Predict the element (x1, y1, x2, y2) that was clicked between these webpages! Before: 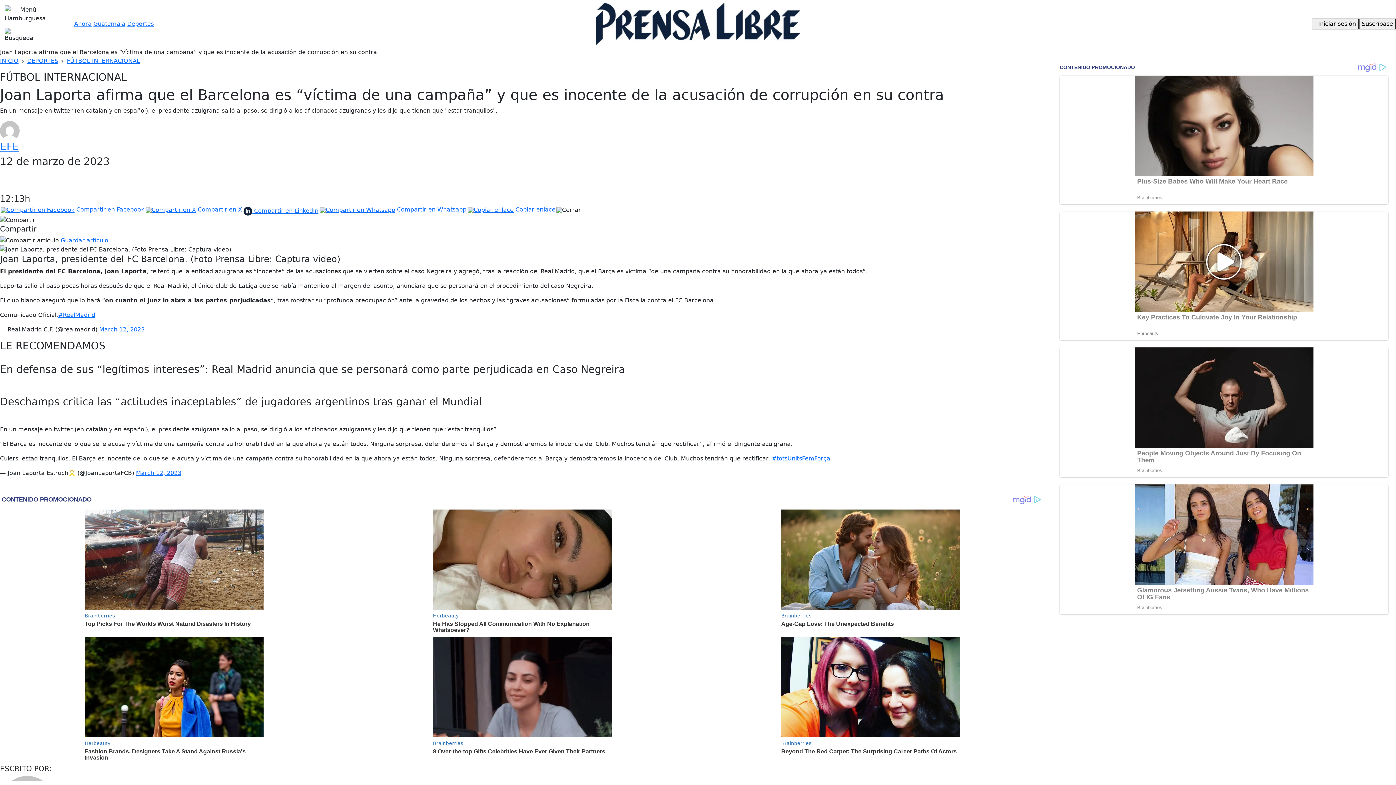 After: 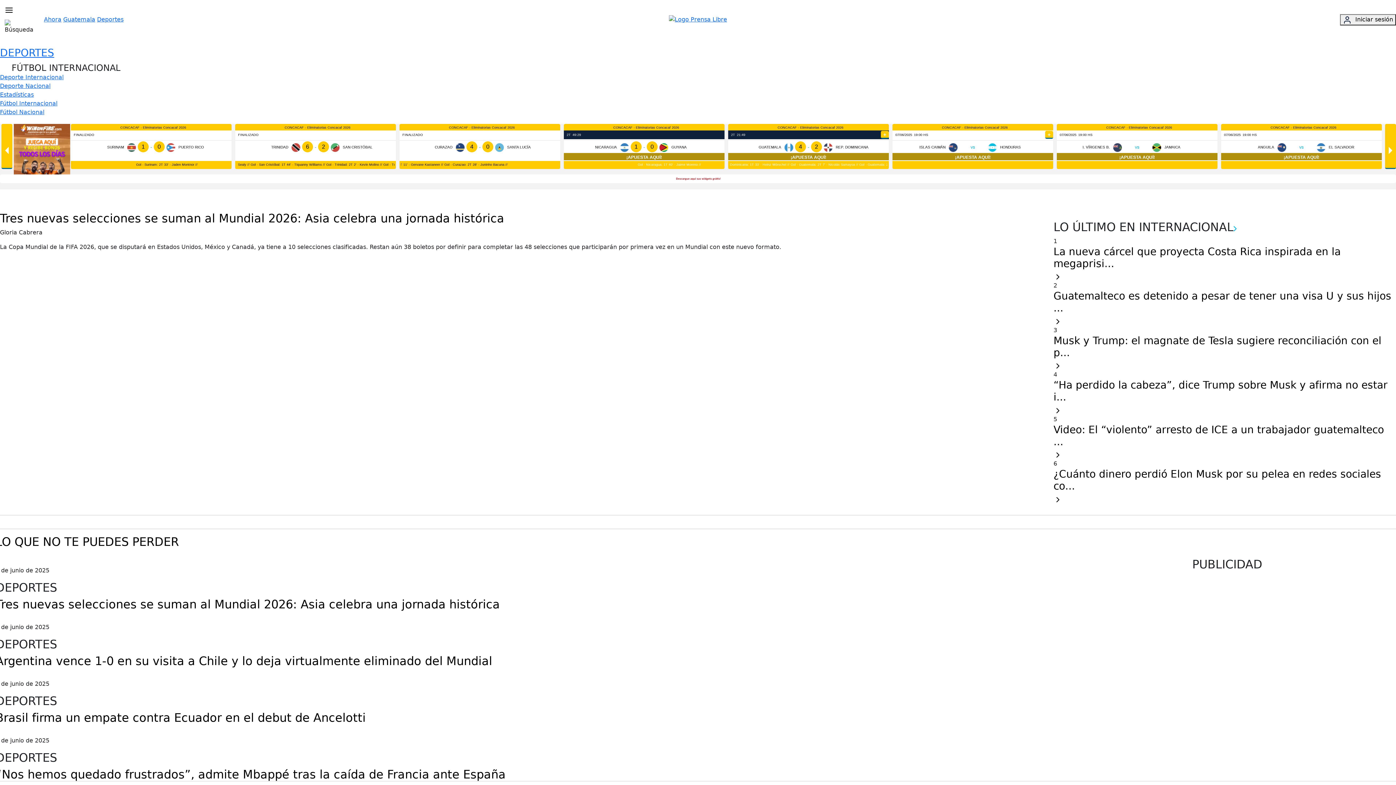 Action: bbox: (66, 57, 140, 64) label: FÚTBOL INTERNACIONAL